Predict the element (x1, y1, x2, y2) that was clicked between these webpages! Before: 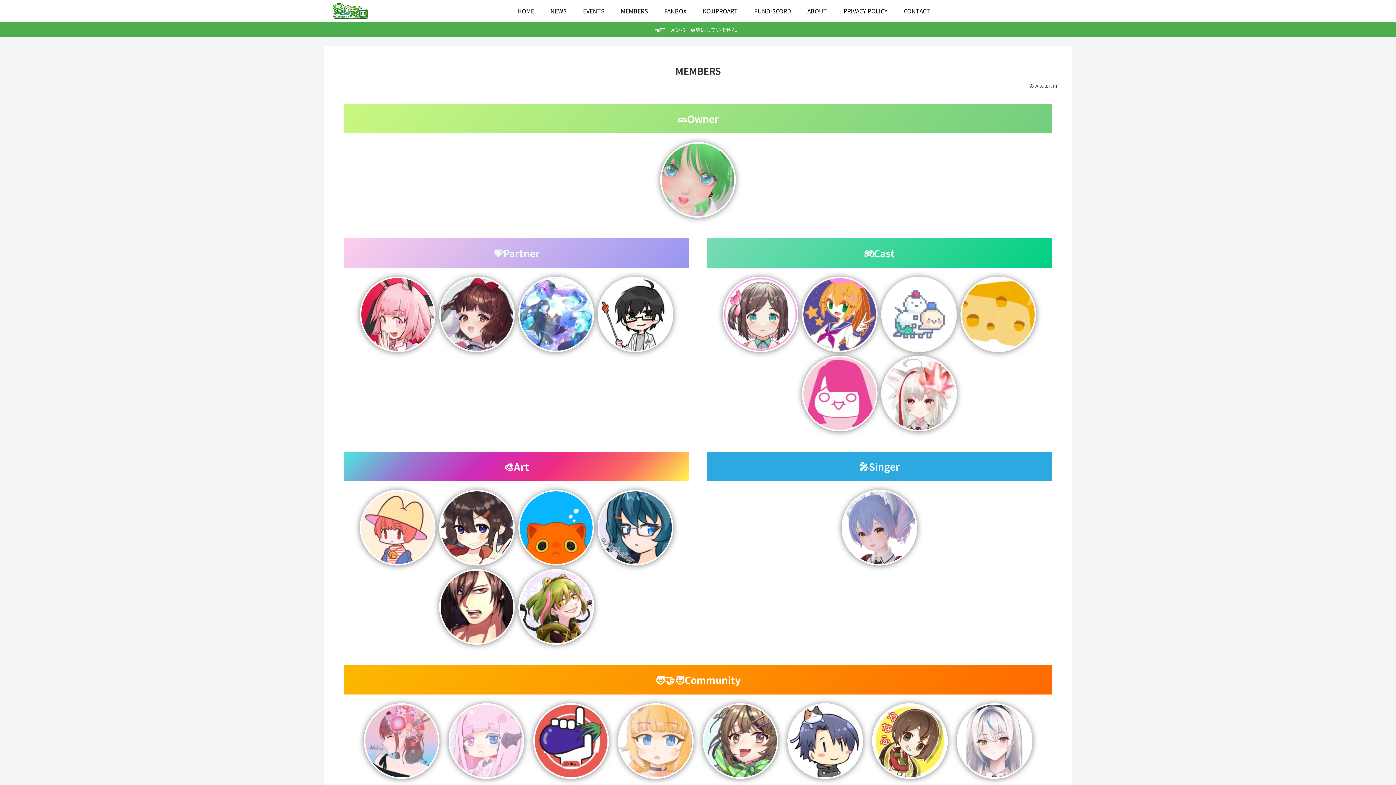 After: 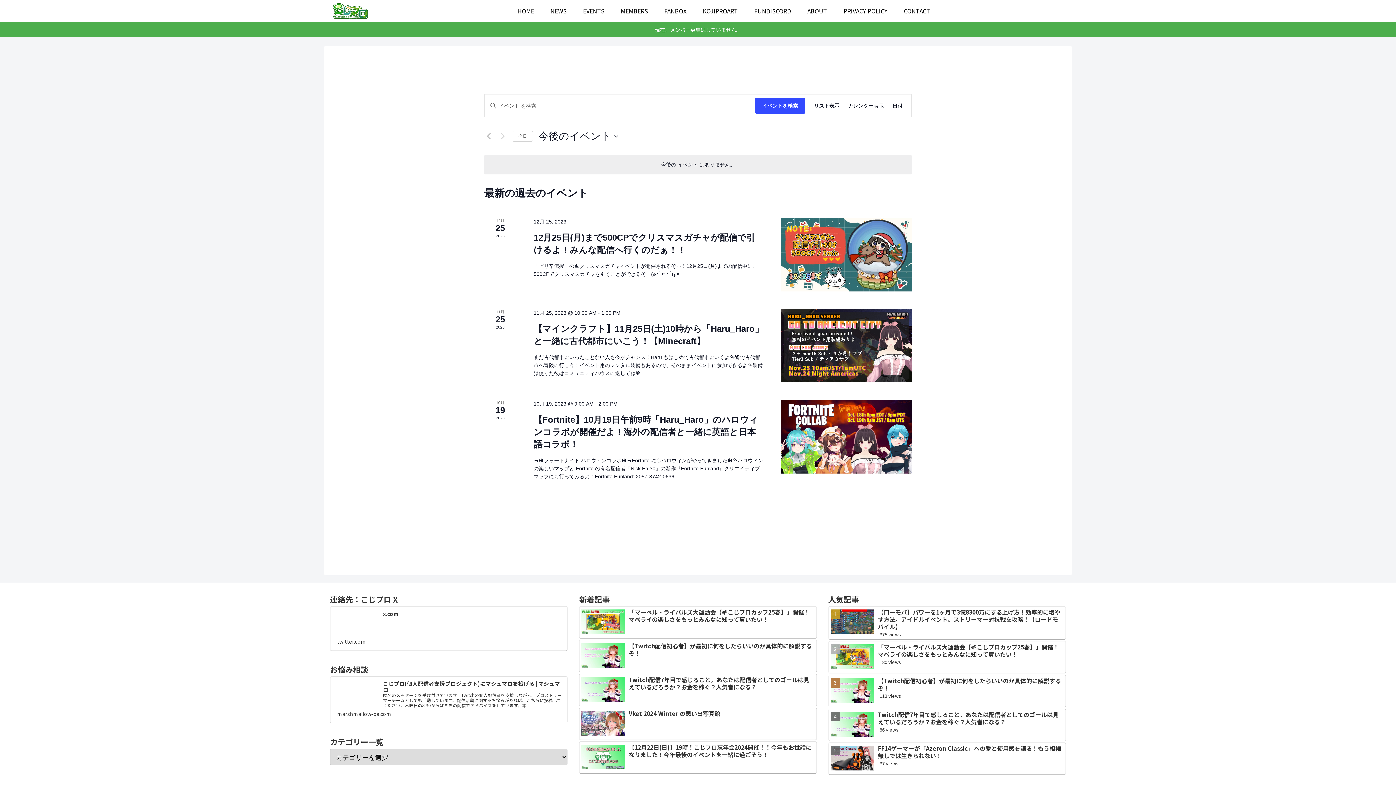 Action: label: EVENTS bbox: (575, 0, 612, 21)